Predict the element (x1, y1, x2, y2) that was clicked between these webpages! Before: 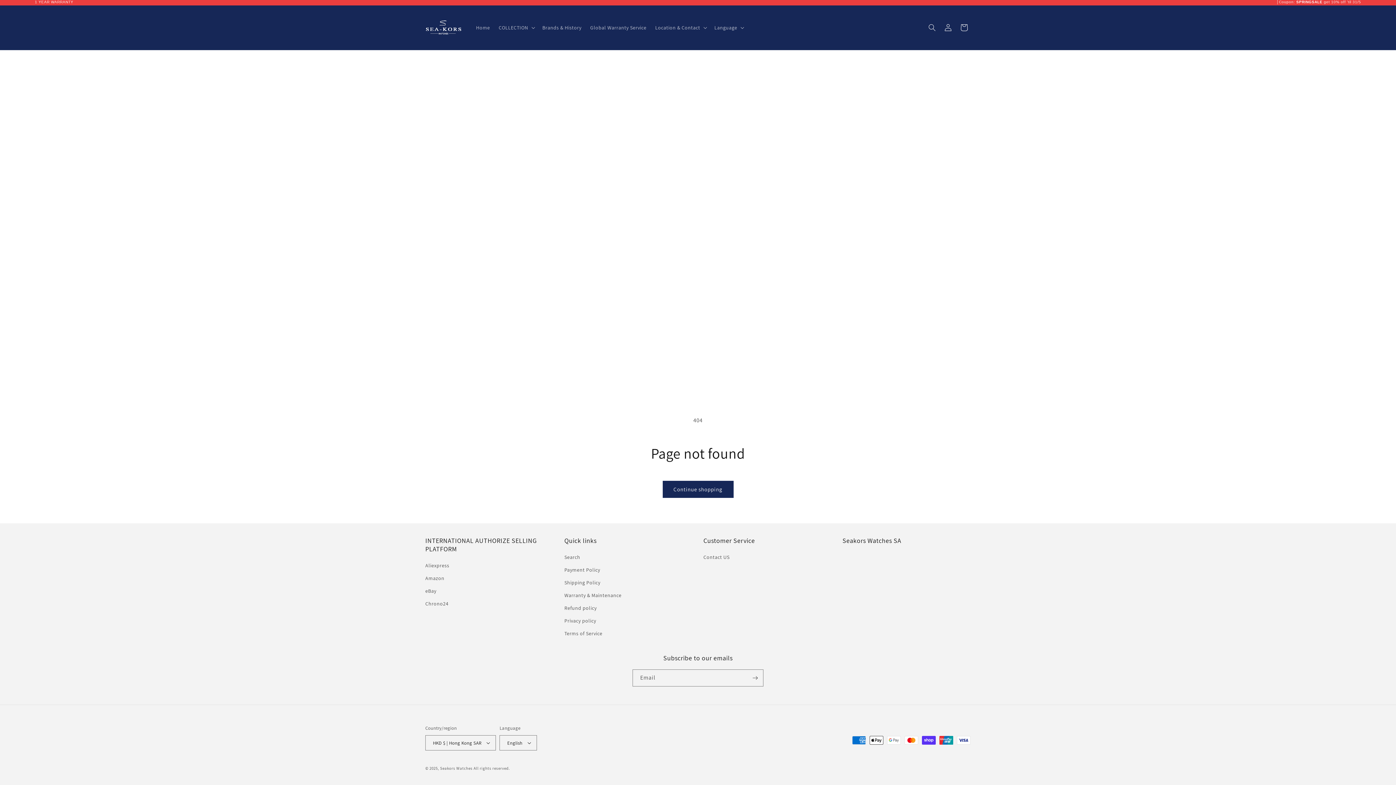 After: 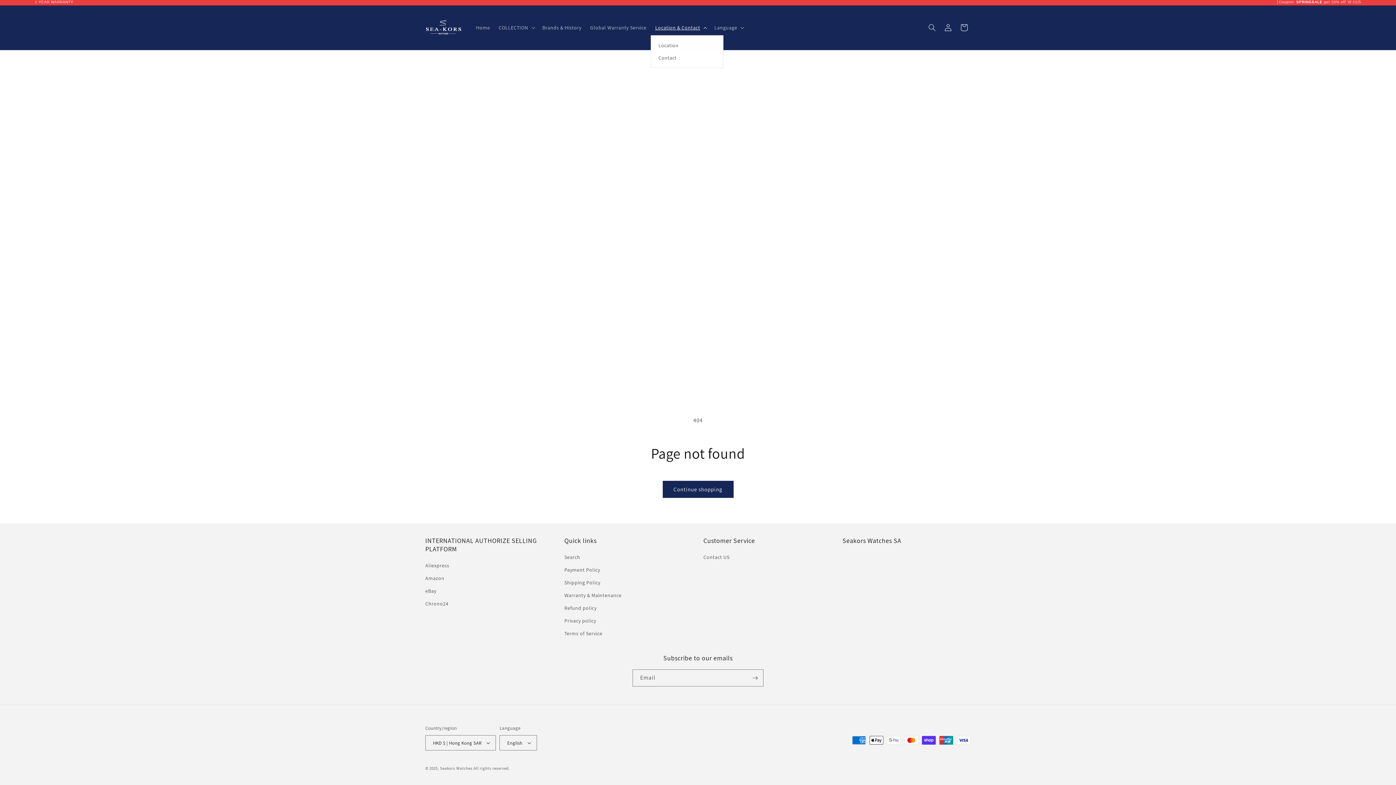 Action: bbox: (651, 20, 710, 35) label: Location & Contact